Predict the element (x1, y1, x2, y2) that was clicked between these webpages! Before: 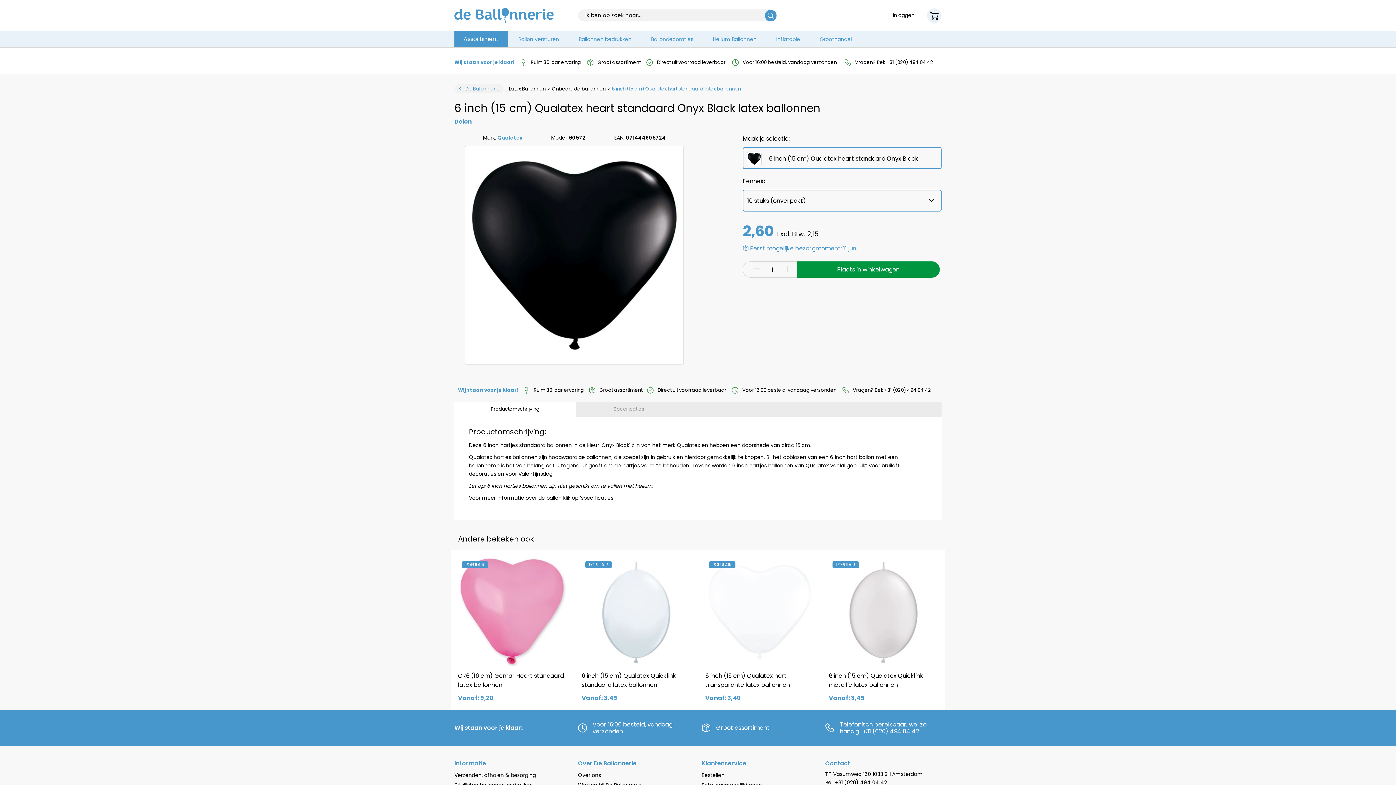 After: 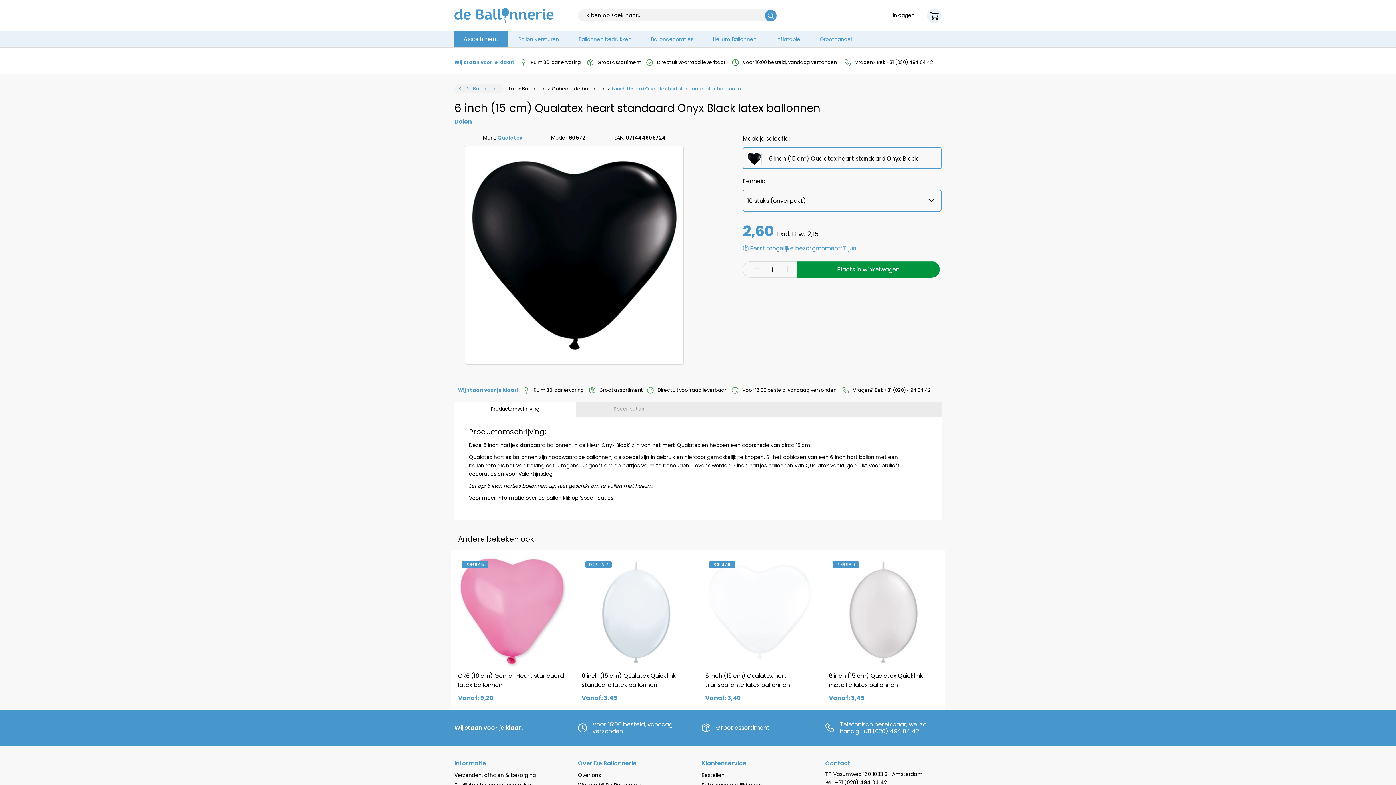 Action: bbox: (454, 401, 576, 417) label: Productomschrijving